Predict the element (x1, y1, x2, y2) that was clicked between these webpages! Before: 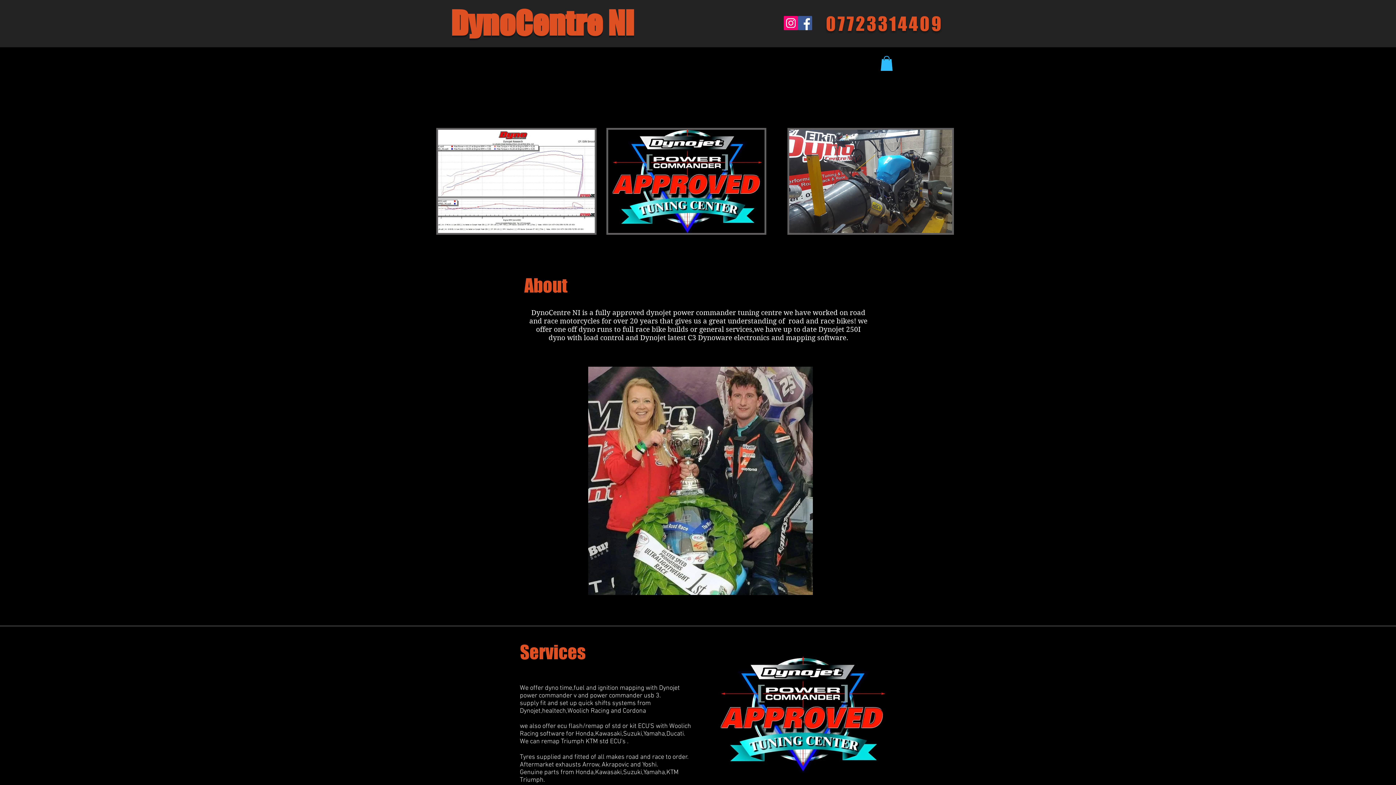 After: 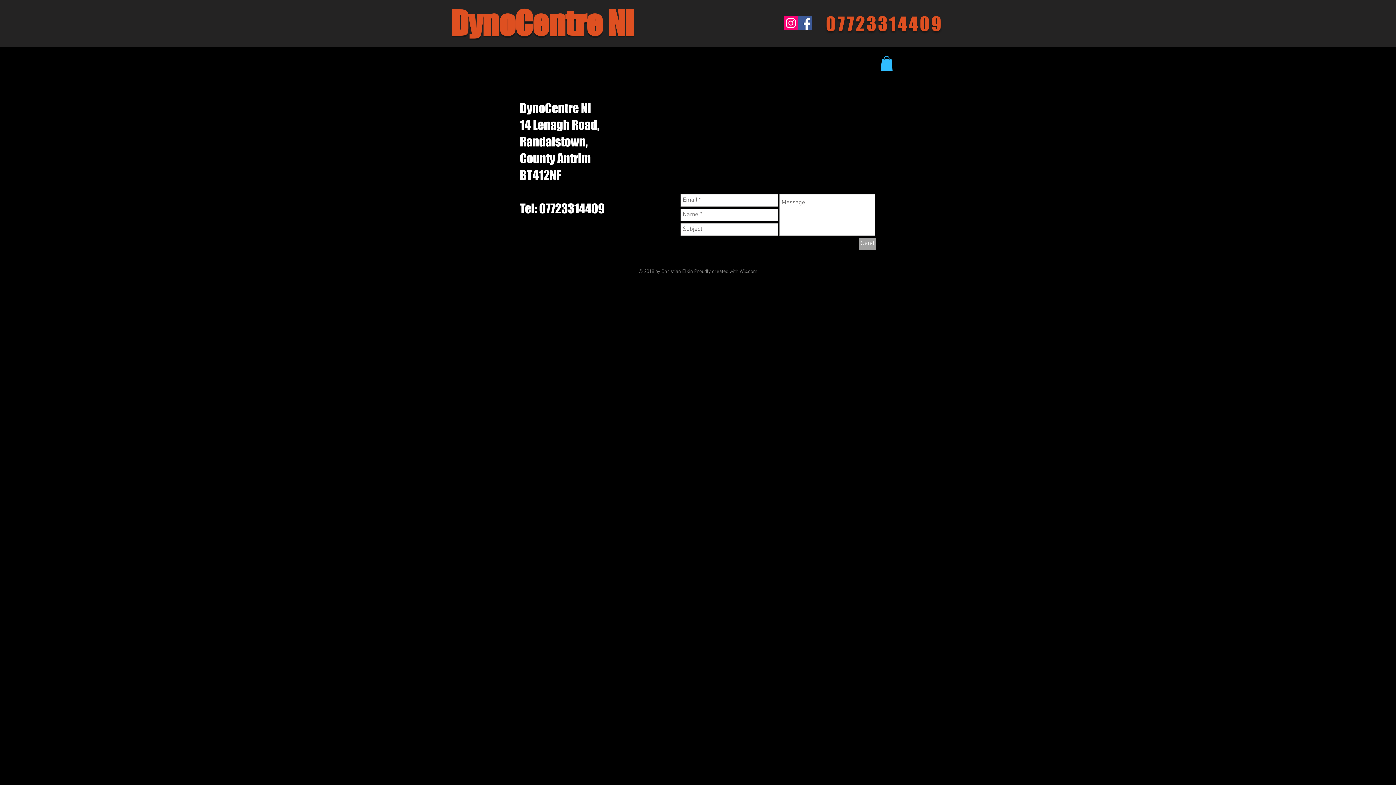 Action: bbox: (929, 47, 1160, 73) label: Contact